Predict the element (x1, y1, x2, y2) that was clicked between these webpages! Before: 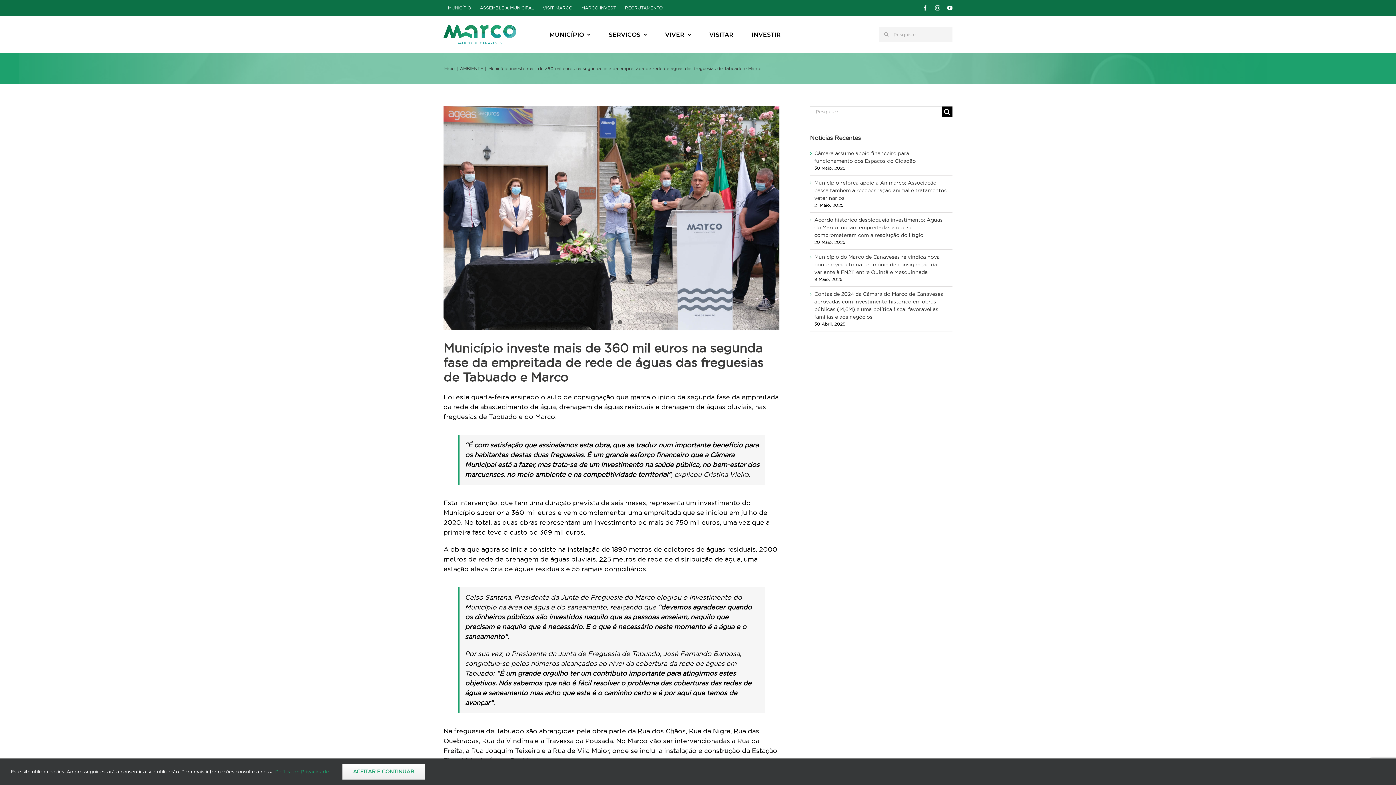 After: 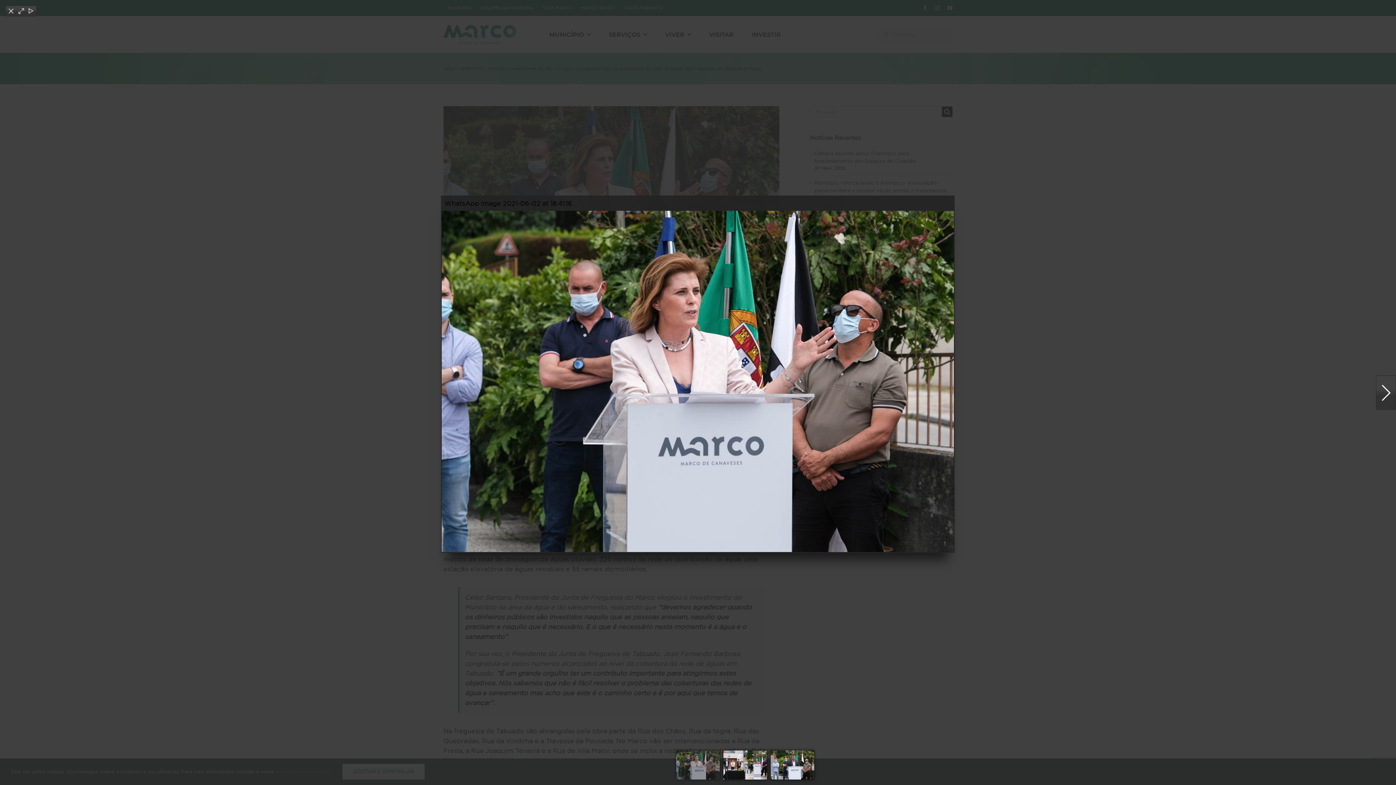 Action: bbox: (443, 106, 779, 330) label: WhatsApp Image 2021-06-02 at 18.41.16